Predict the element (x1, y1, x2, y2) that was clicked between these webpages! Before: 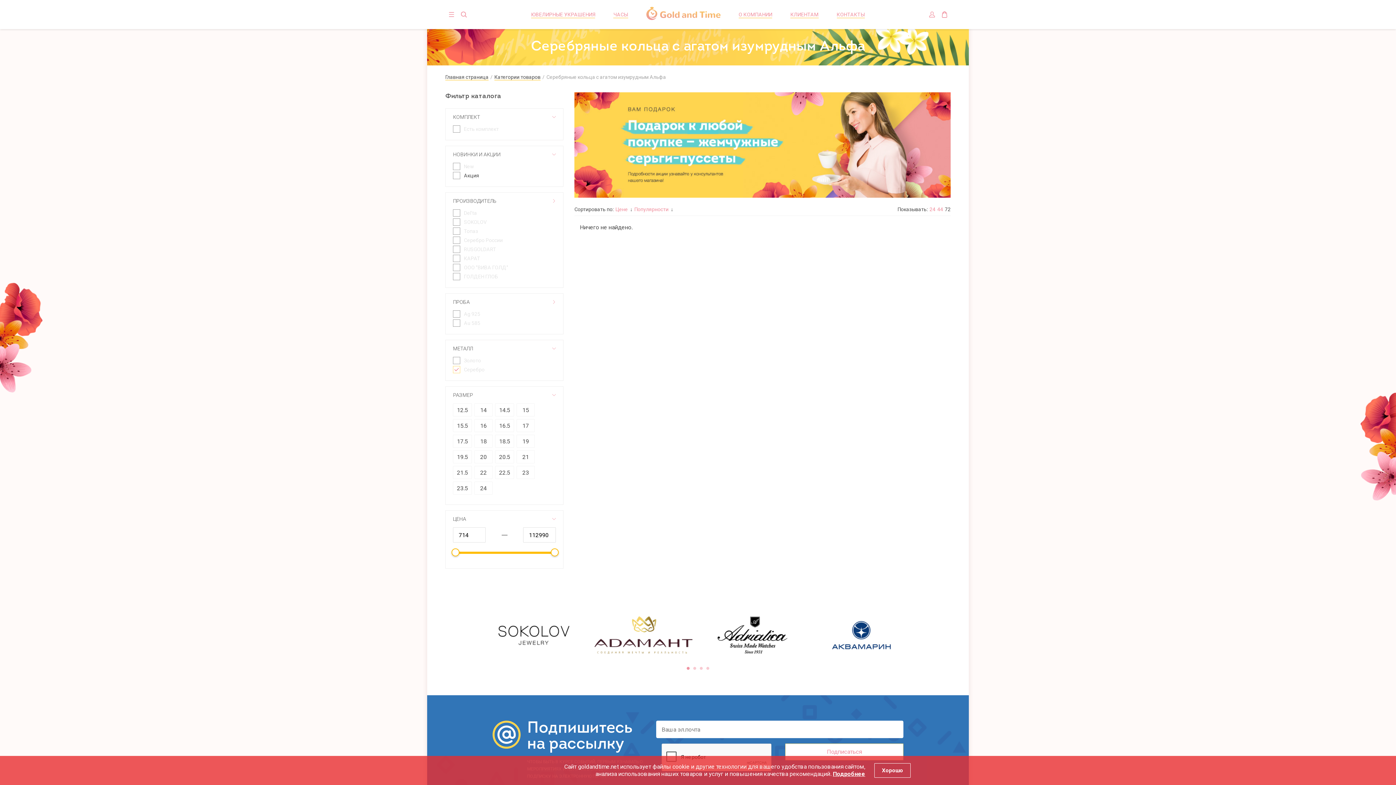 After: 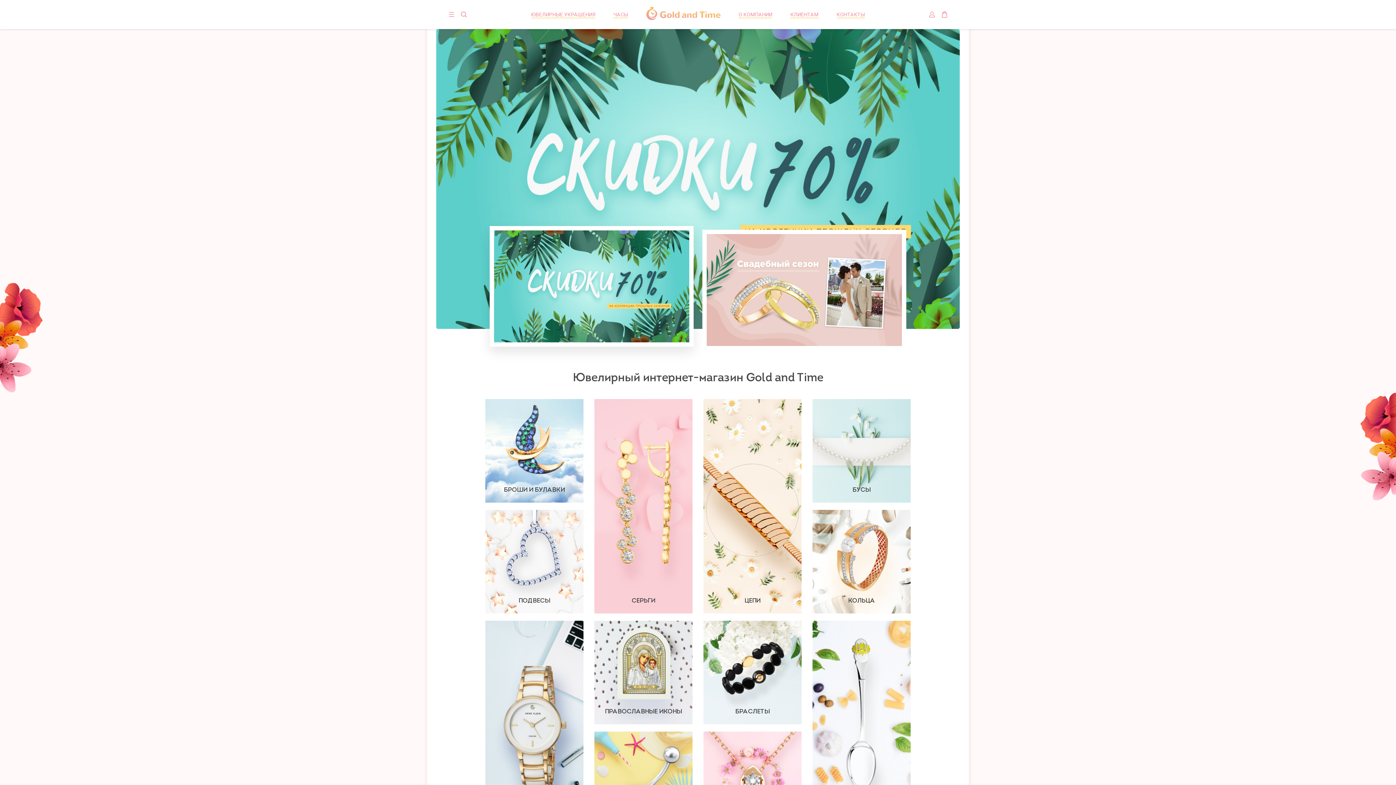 Action: label: КЛИЕНТАМ bbox: (790, 11, 818, 18)